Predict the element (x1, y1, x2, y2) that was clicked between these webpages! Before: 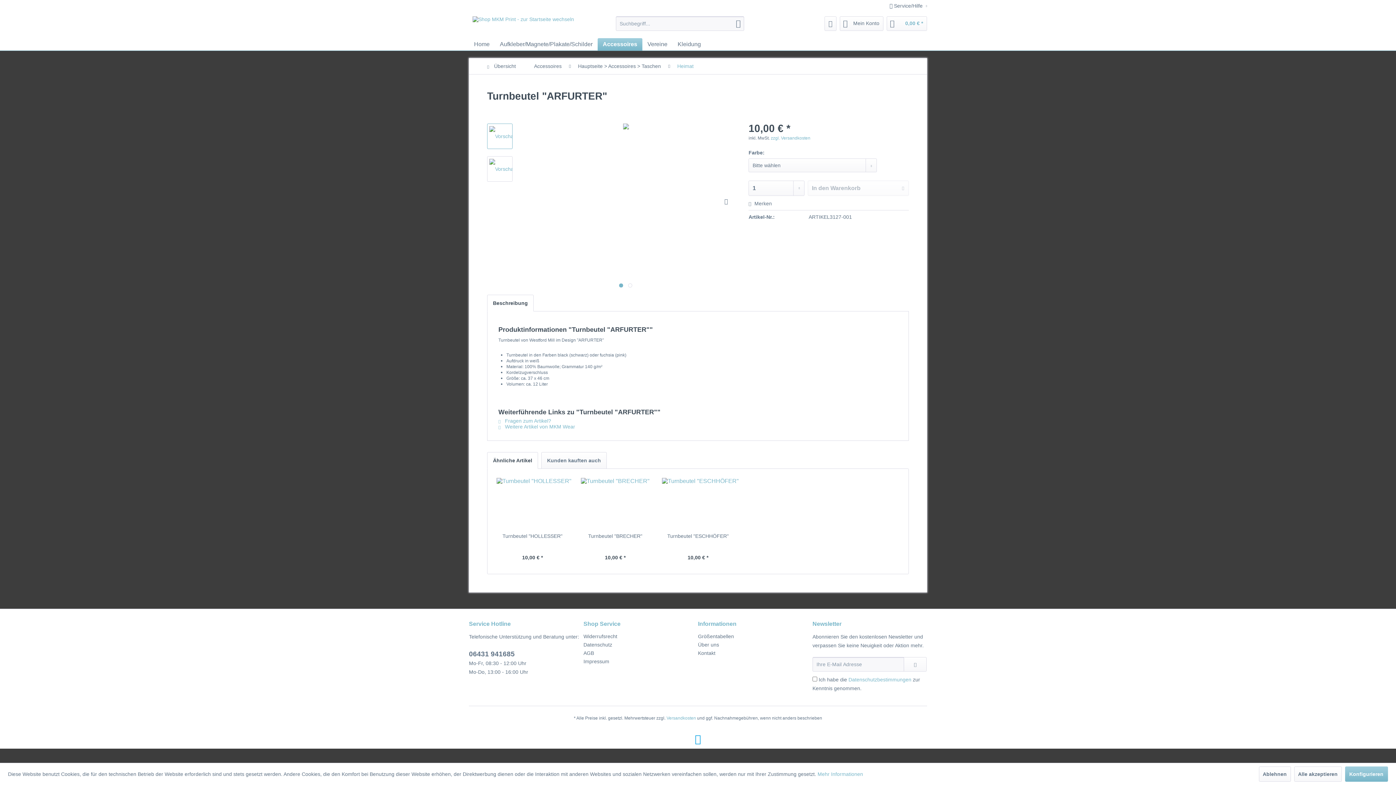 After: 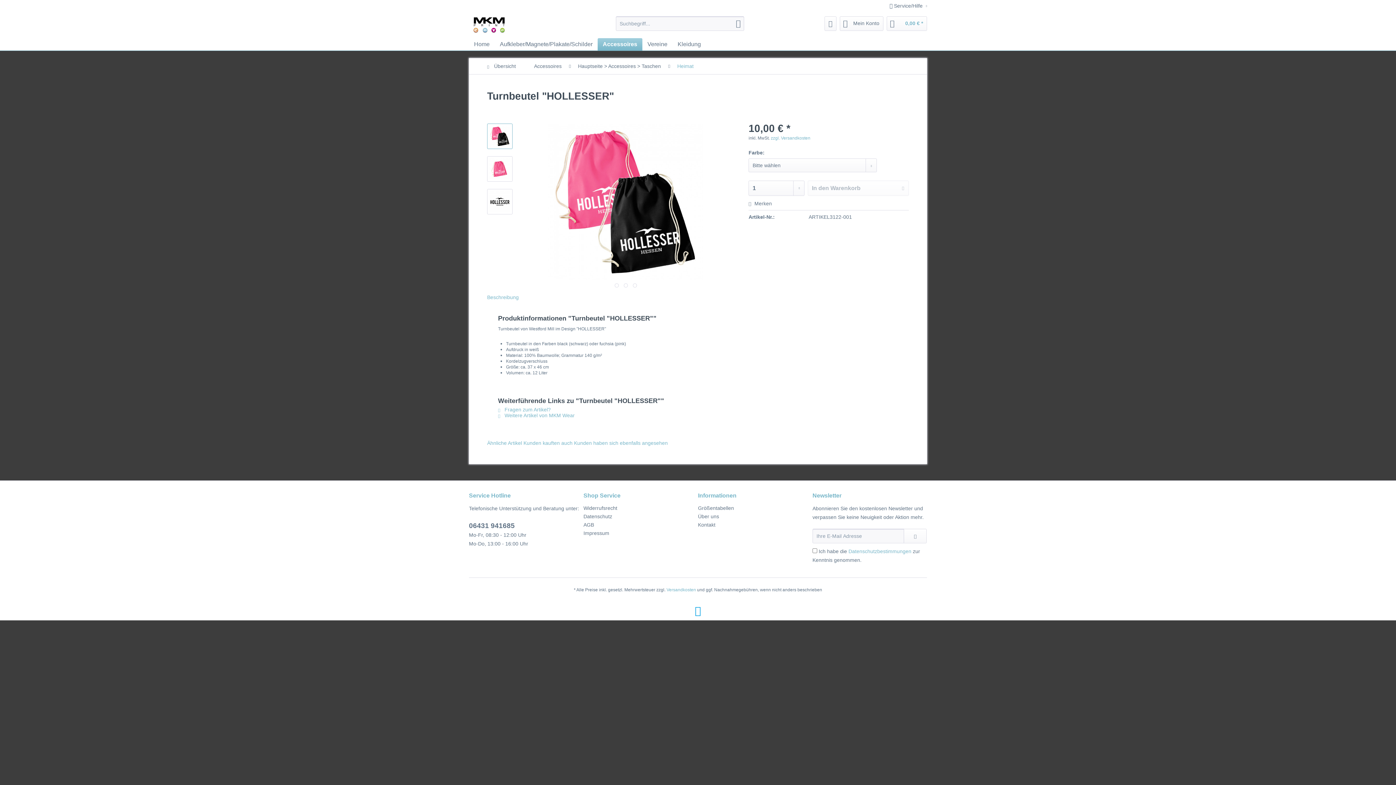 Action: bbox: (496, 478, 568, 529)